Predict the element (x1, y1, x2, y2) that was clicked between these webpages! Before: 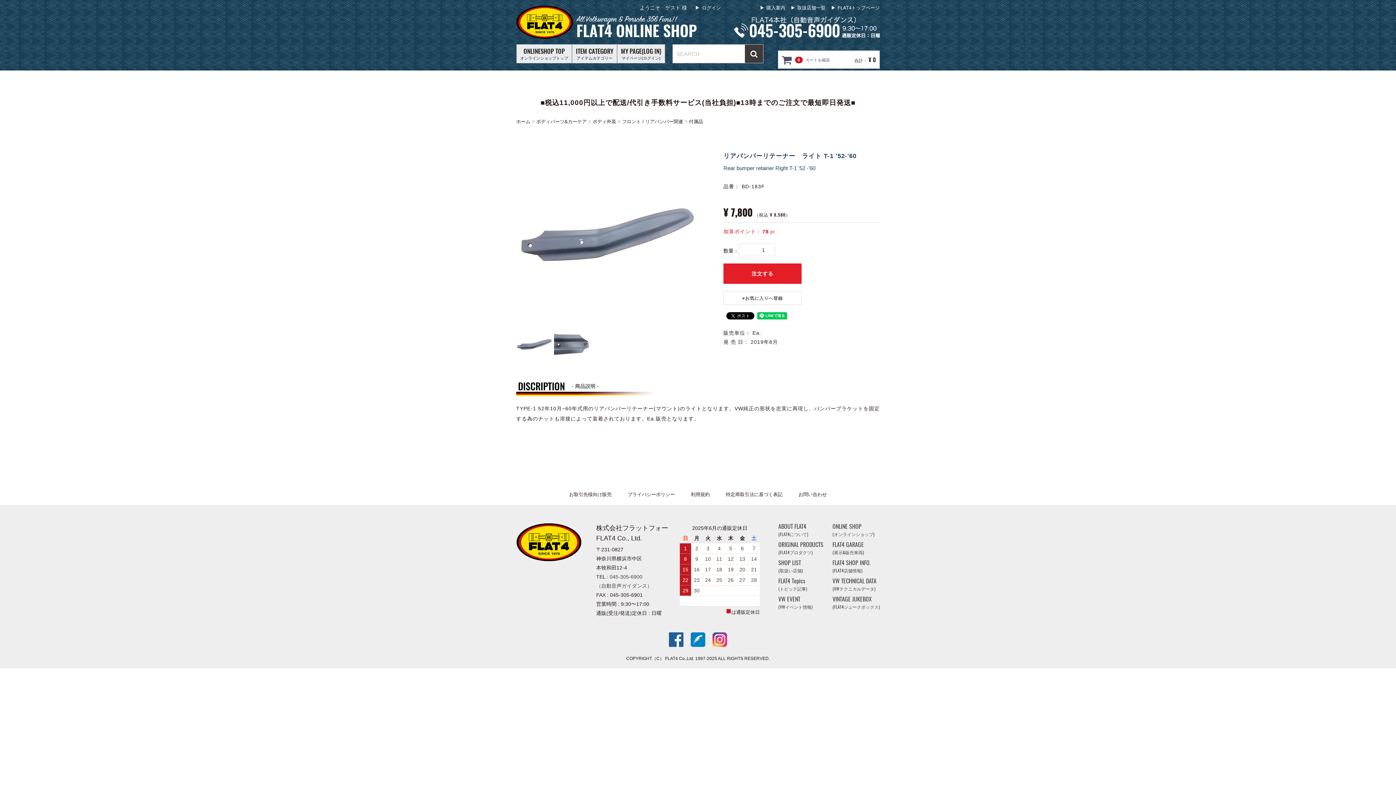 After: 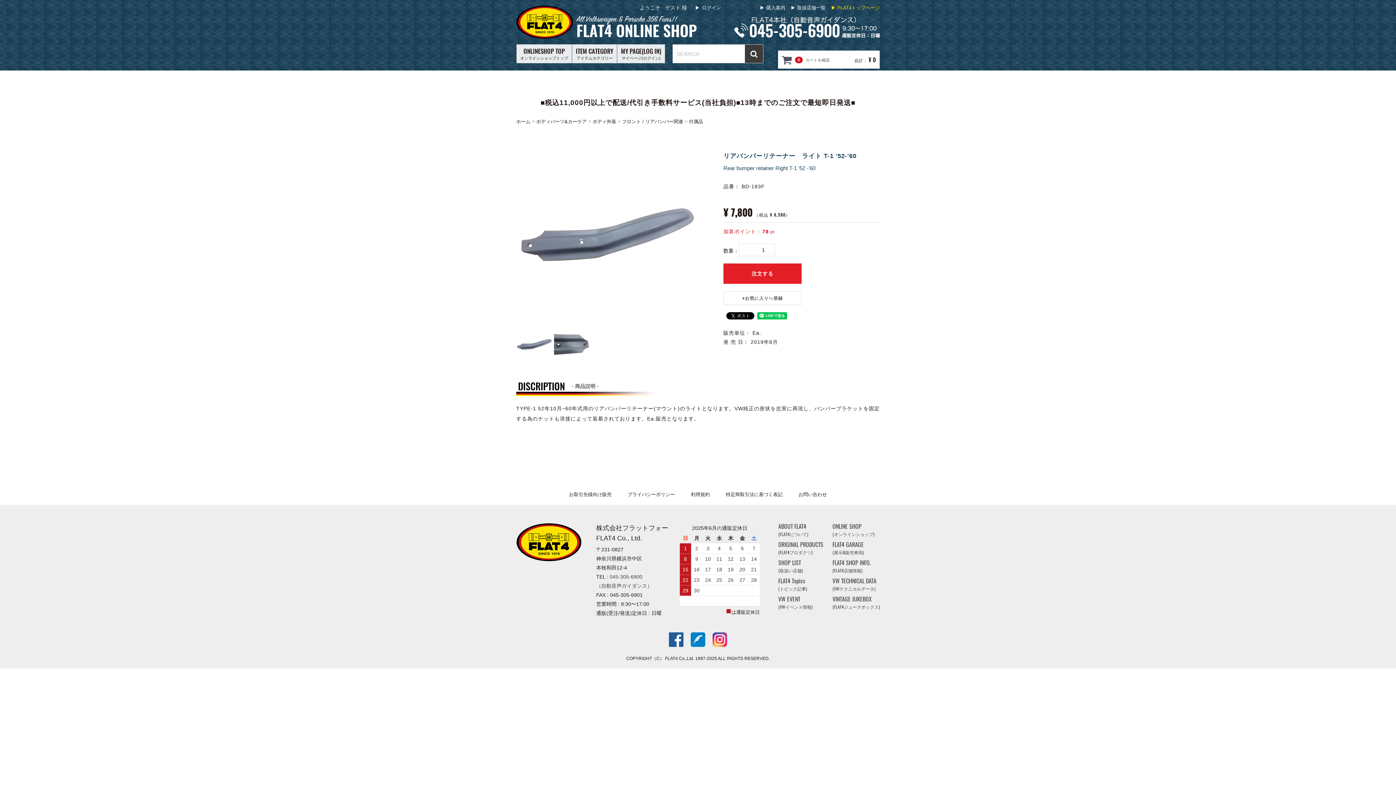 Action: label: FLAT4トップページ bbox: (831, 5, 880, 10)